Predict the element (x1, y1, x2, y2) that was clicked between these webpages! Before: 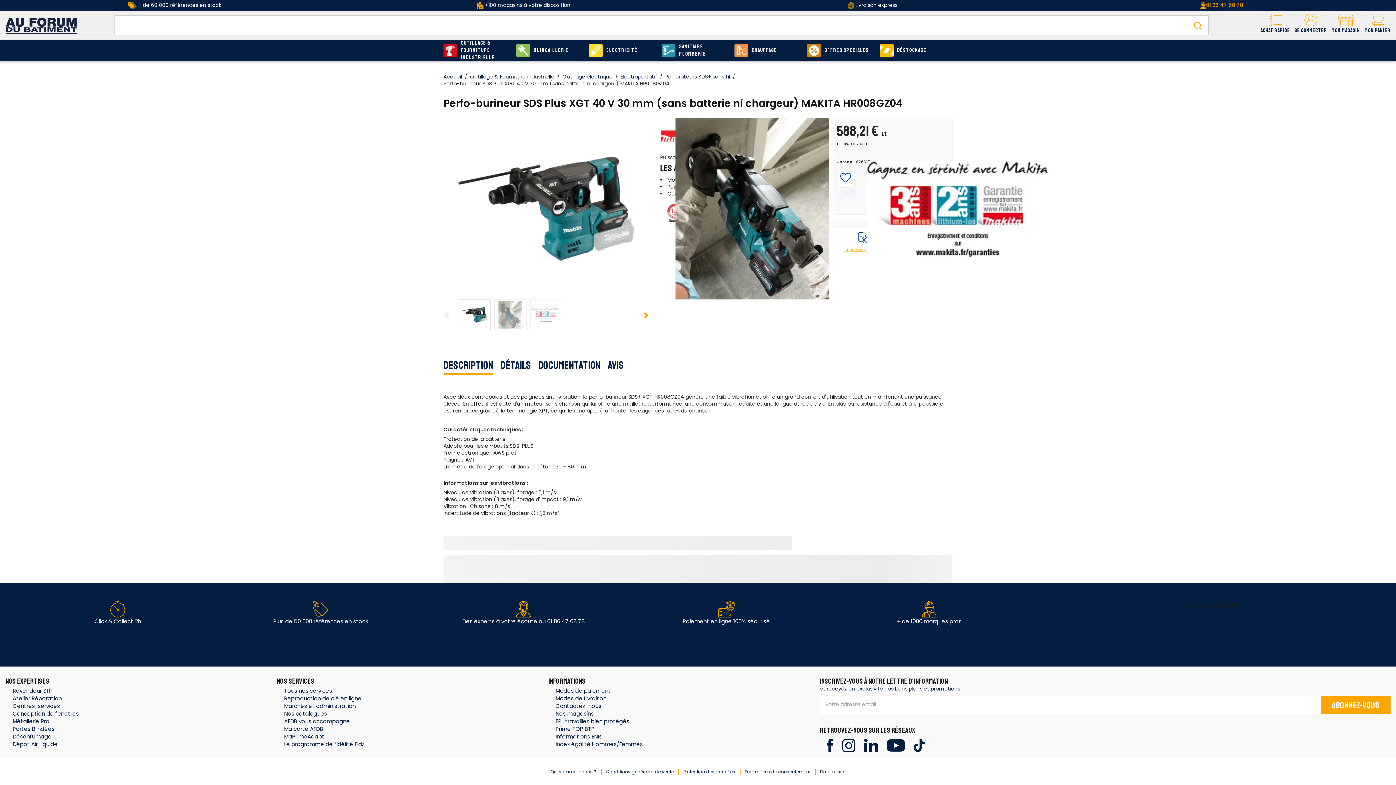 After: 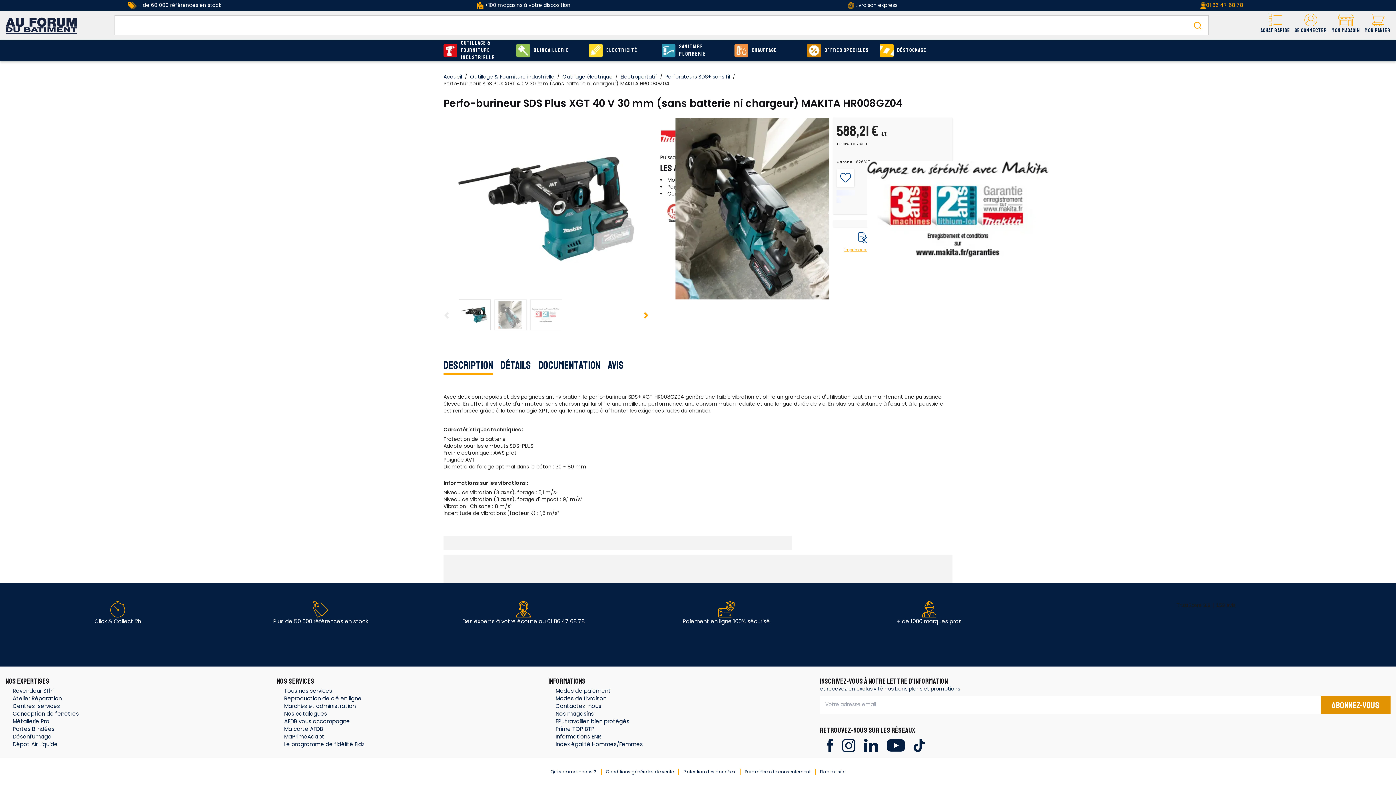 Action: bbox: (1321, 695, 1390, 714) label: Abonnez-vous